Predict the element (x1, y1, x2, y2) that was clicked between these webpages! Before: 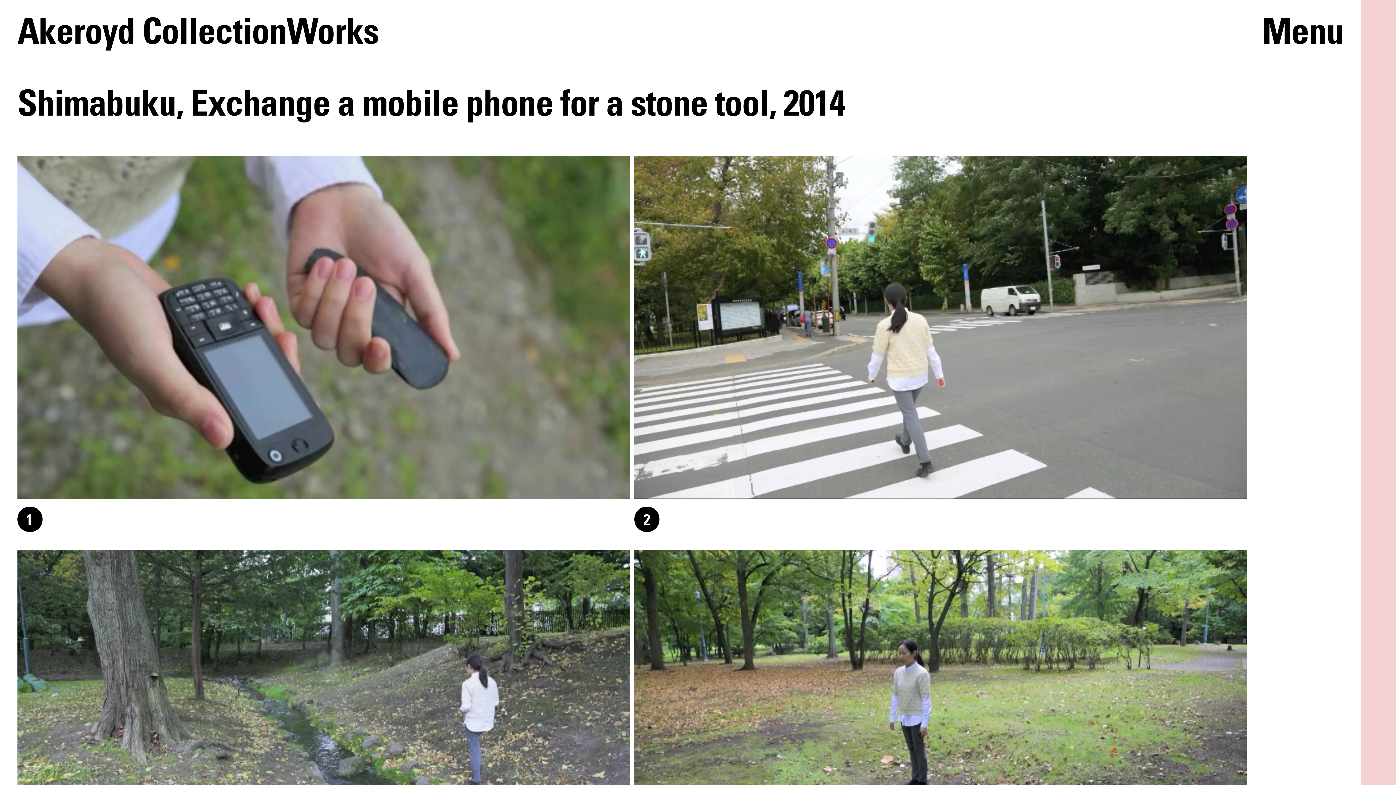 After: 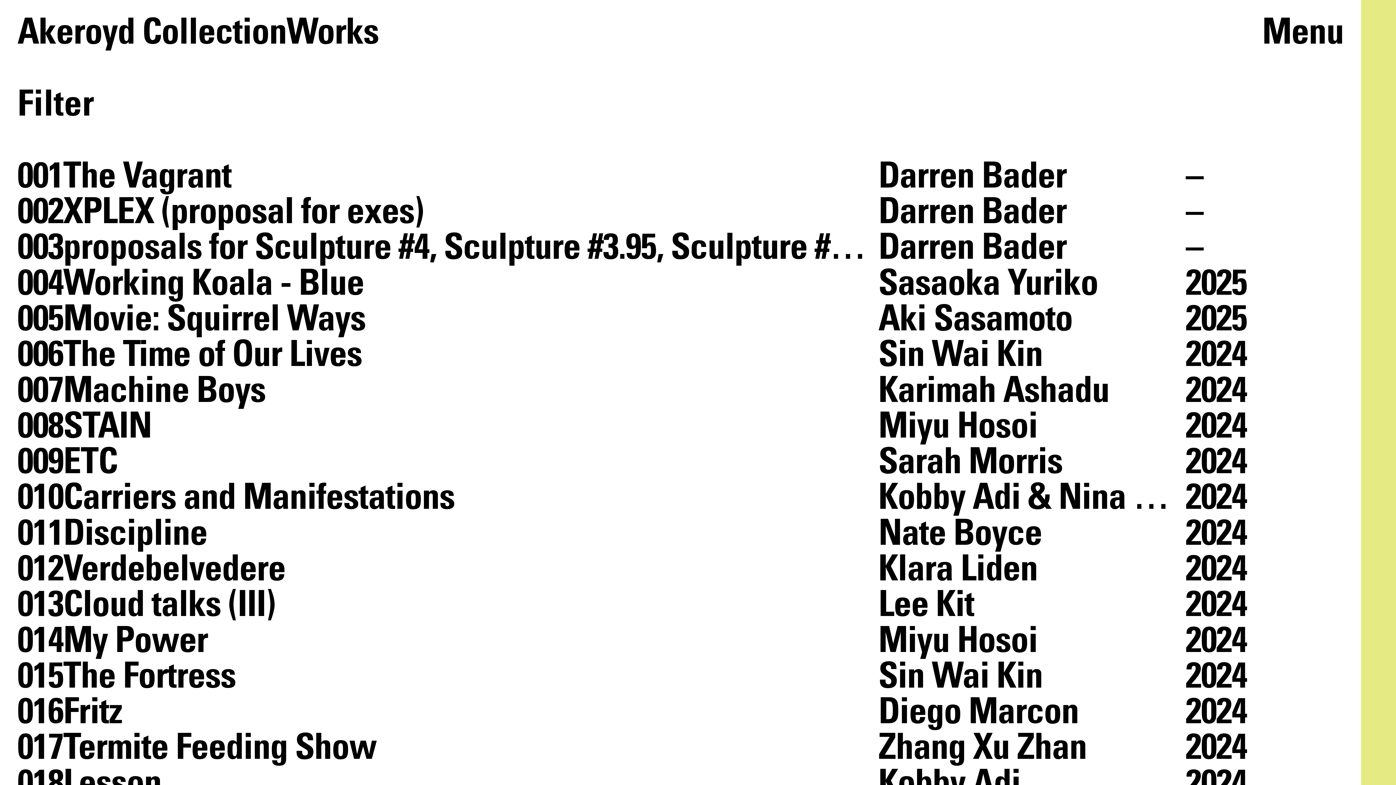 Action: label: Works bbox: (286, 12, 378, 48)